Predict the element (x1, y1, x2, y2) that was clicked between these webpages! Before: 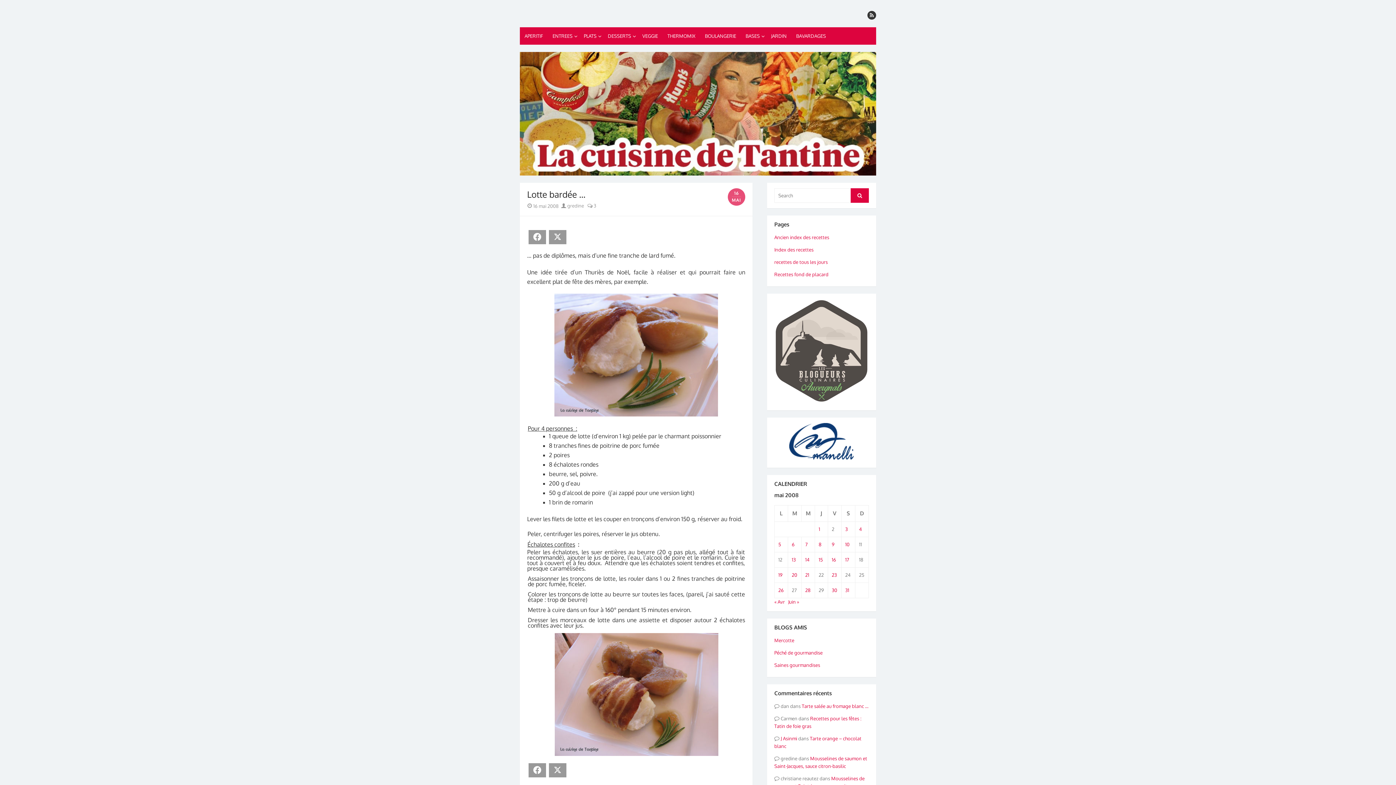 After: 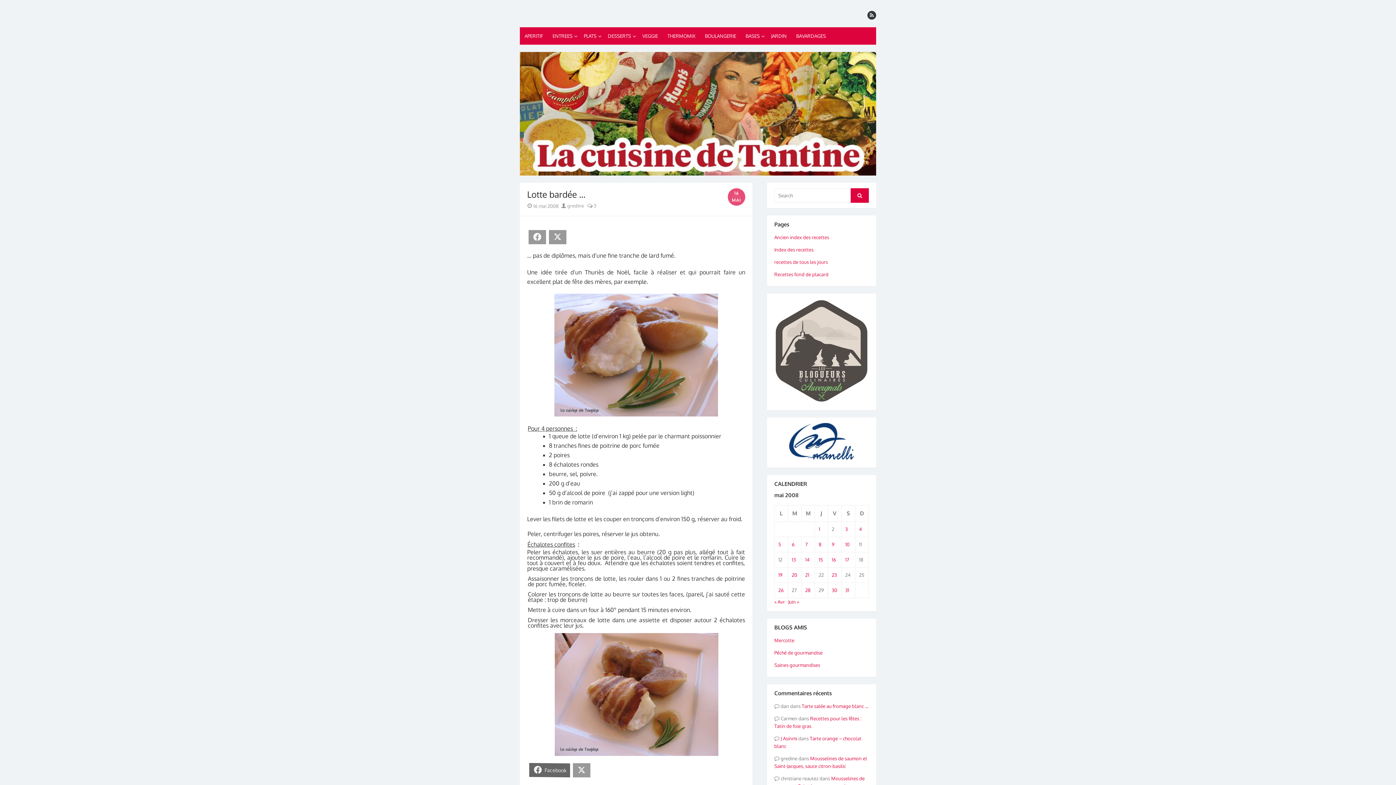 Action: bbox: (528, 763, 546, 777) label: Facebook